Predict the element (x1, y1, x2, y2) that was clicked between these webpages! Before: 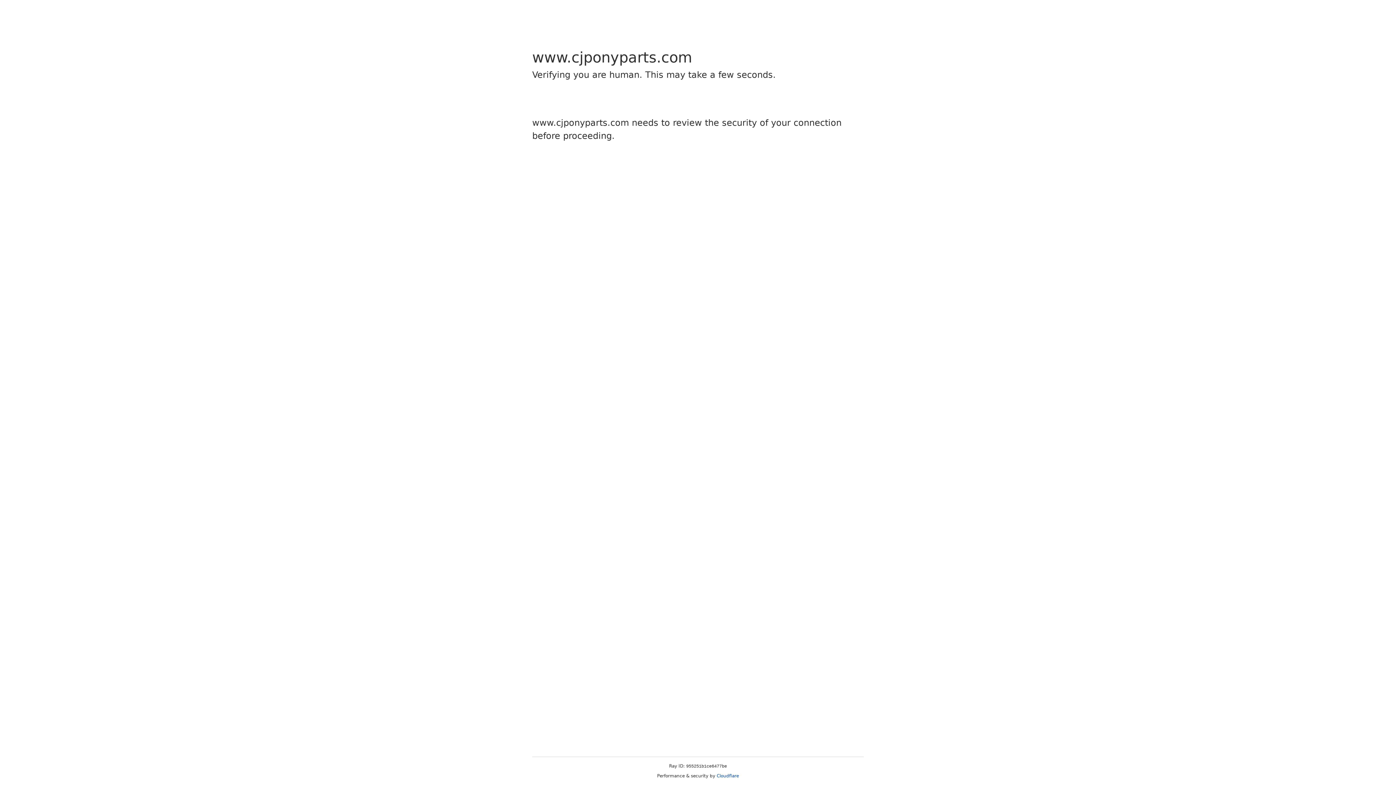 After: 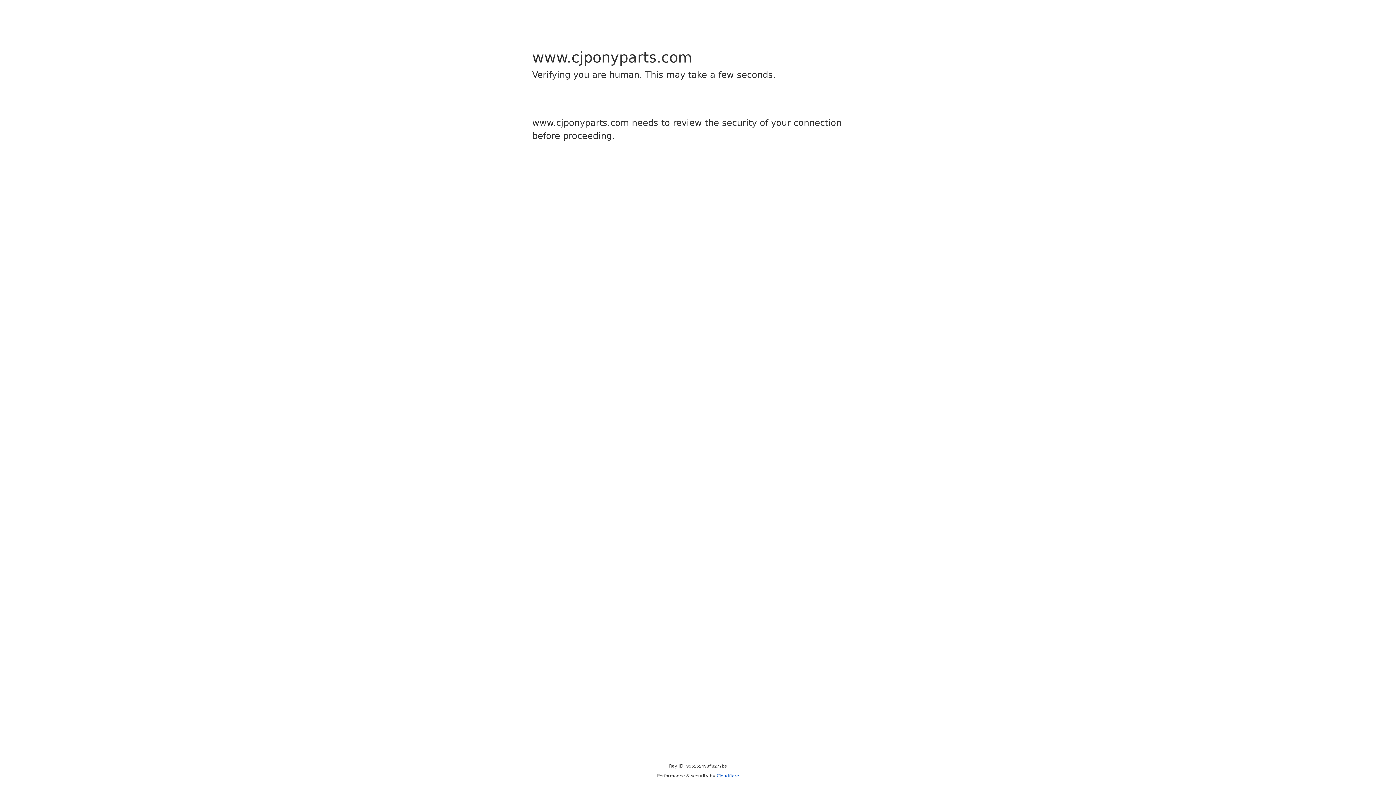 Action: bbox: (716, 773, 739, 778) label: Cloudflare